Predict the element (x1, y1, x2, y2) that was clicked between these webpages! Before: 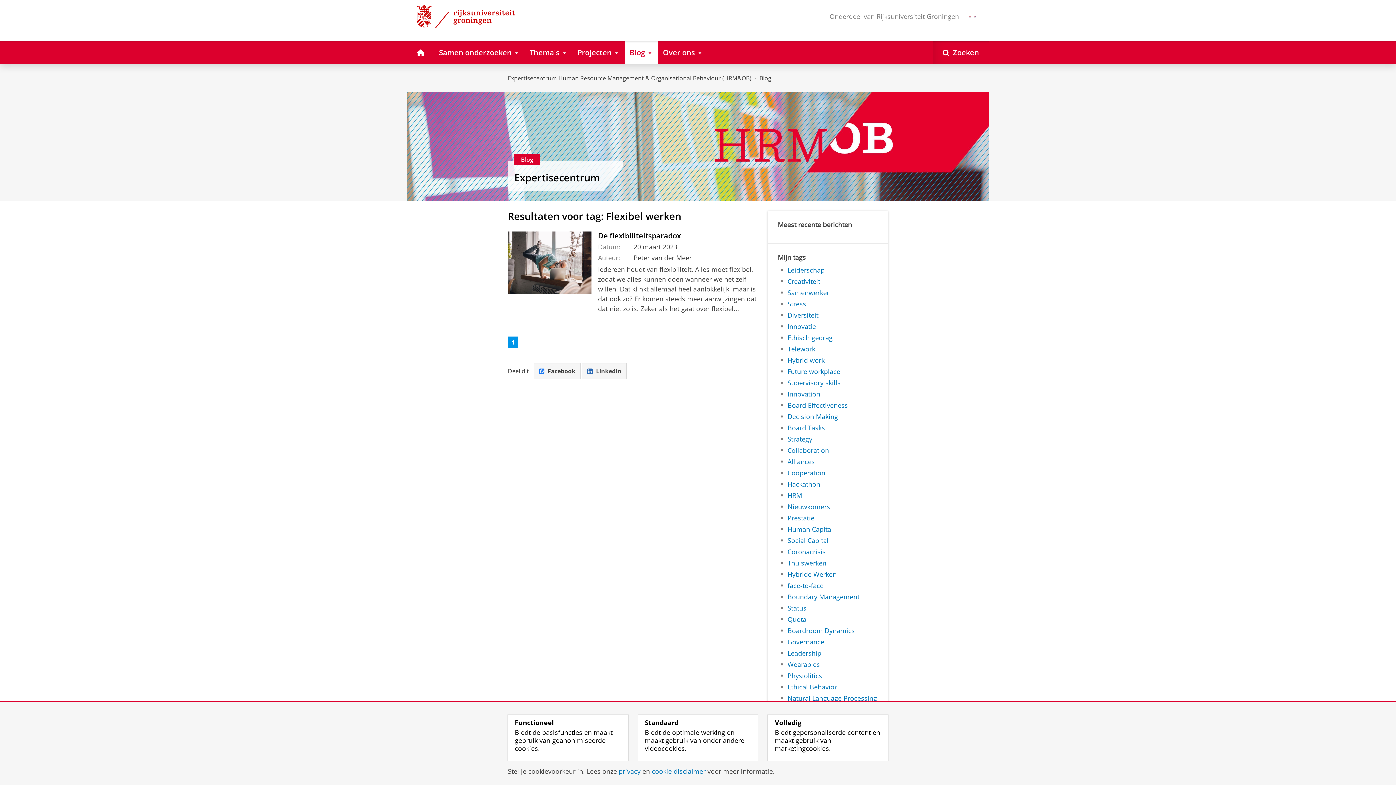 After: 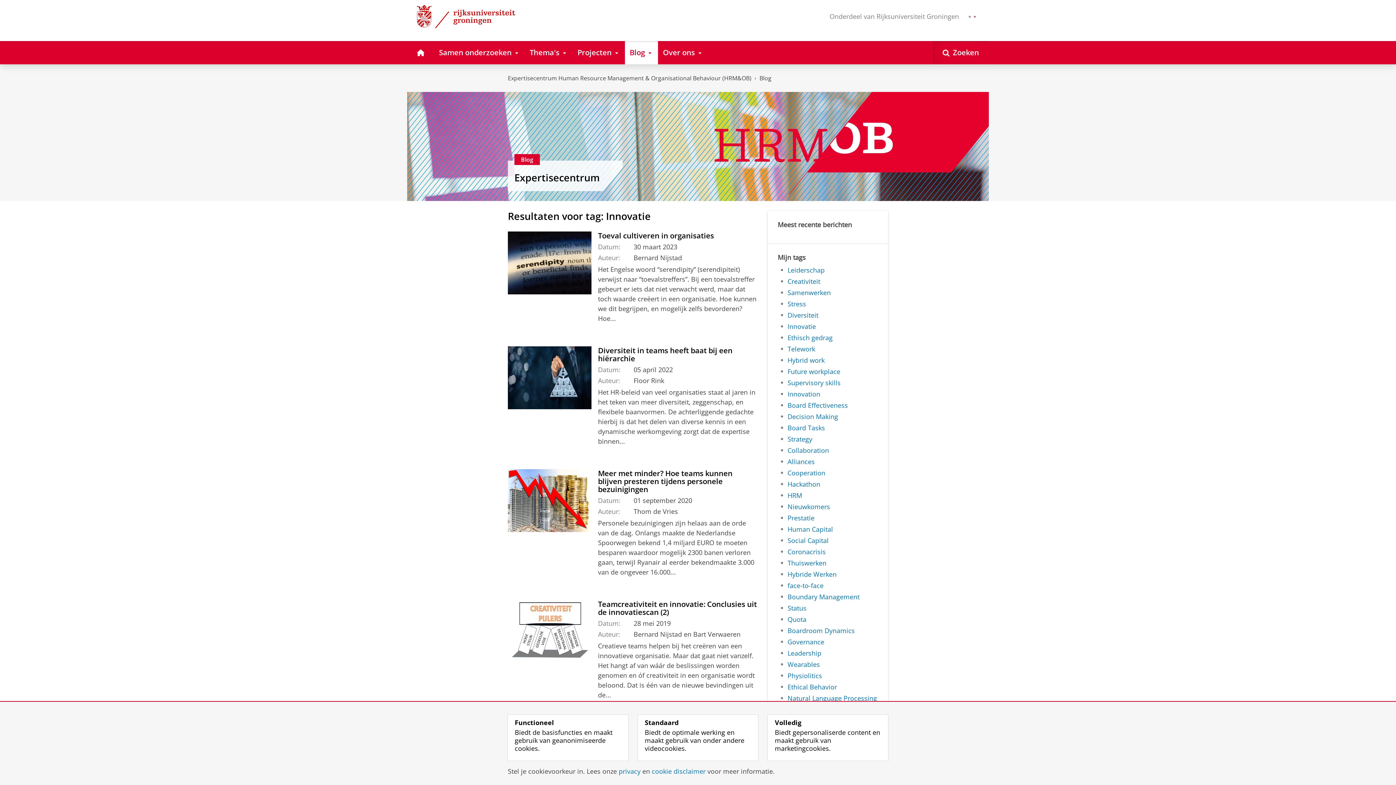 Action: label: Innovatie bbox: (787, 322, 816, 331)